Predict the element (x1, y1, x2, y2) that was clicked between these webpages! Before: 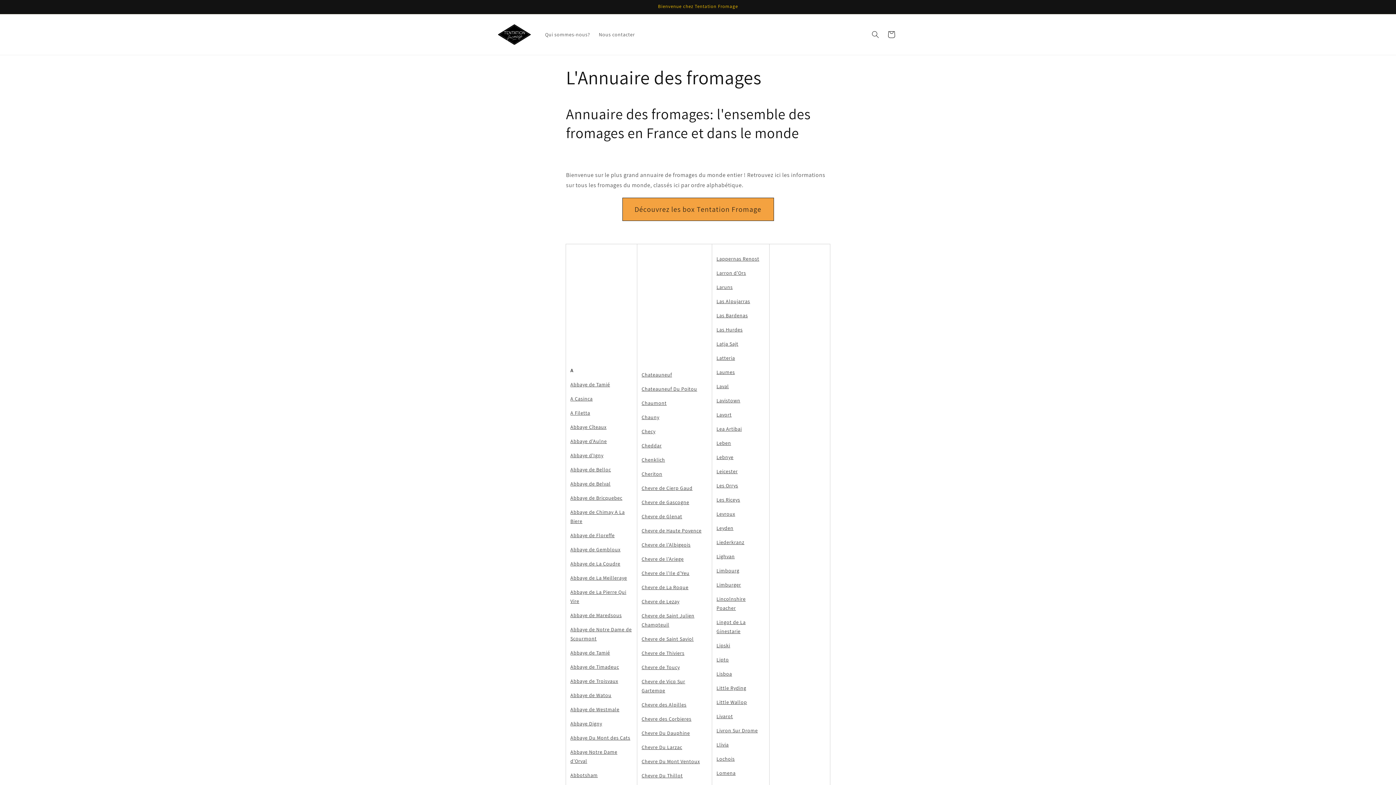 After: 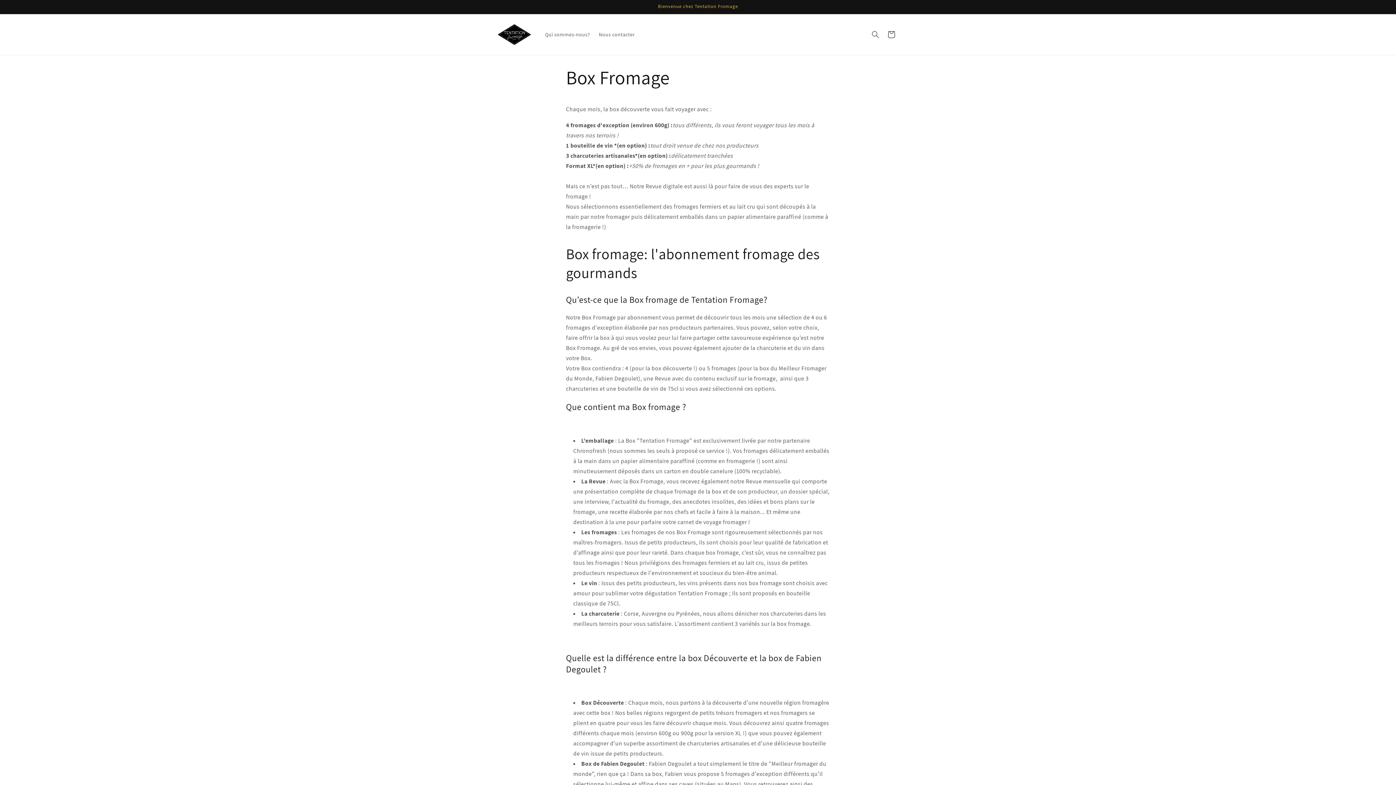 Action: bbox: (570, 532, 614, 538) label: Abbaye de Floreffe